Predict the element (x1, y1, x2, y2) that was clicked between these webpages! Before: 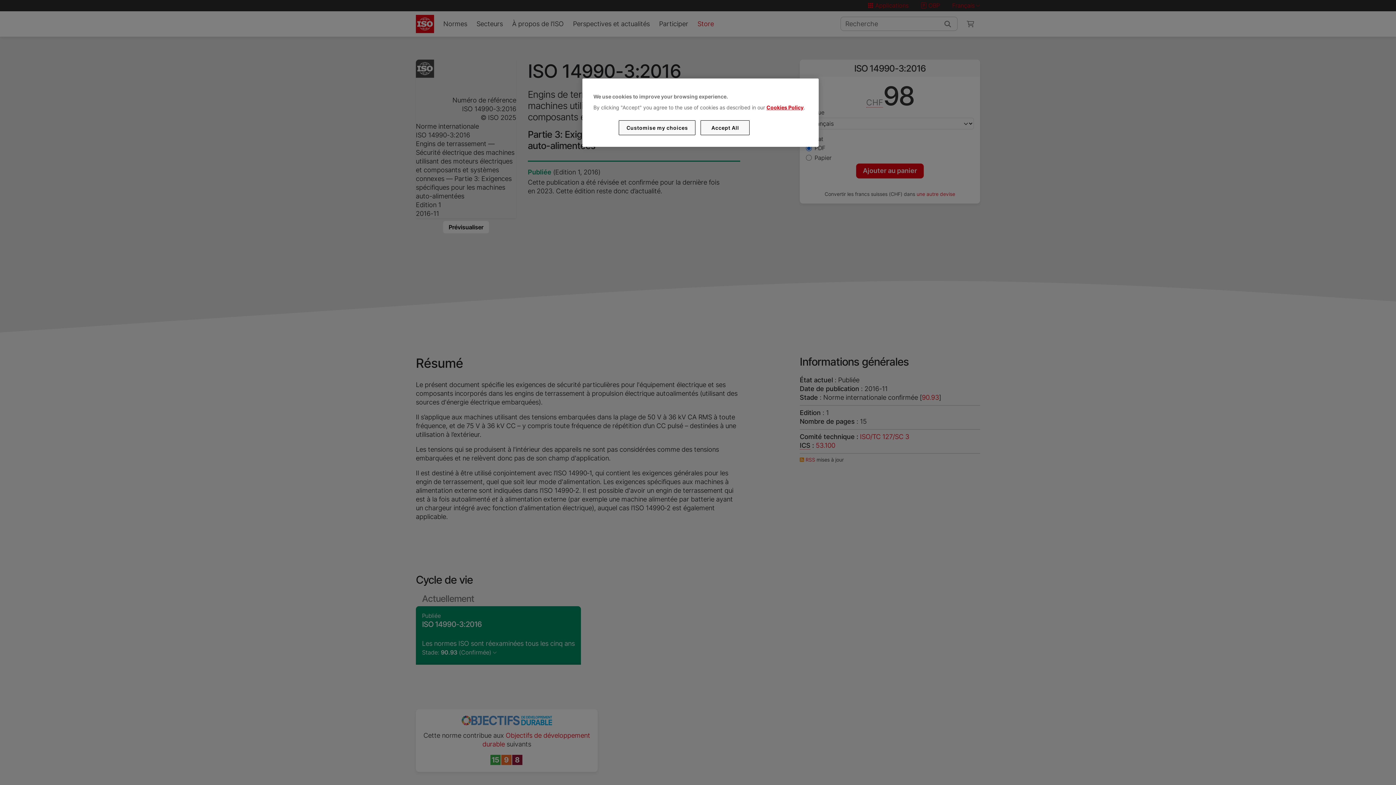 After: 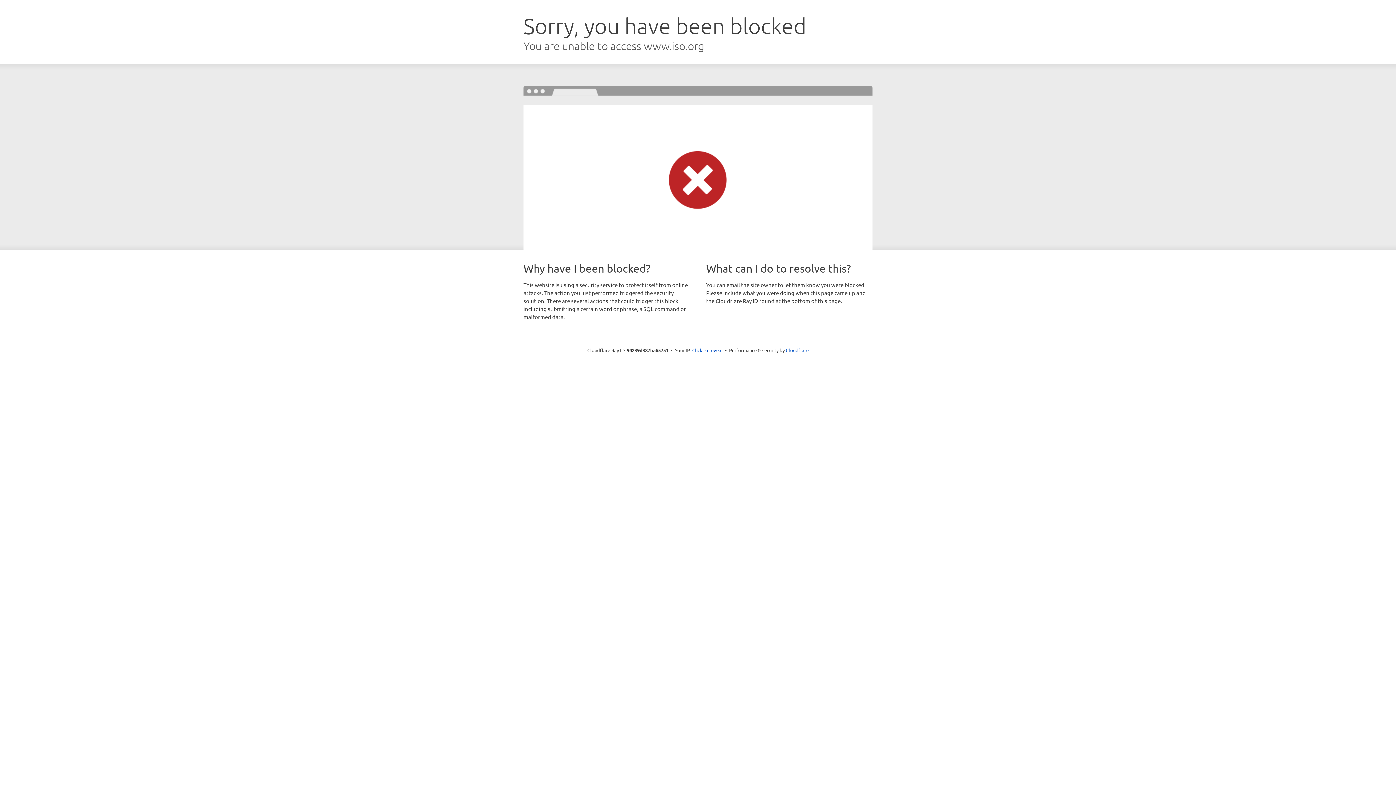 Action: bbox: (766, 104, 803, 110) label: Cookies Policy